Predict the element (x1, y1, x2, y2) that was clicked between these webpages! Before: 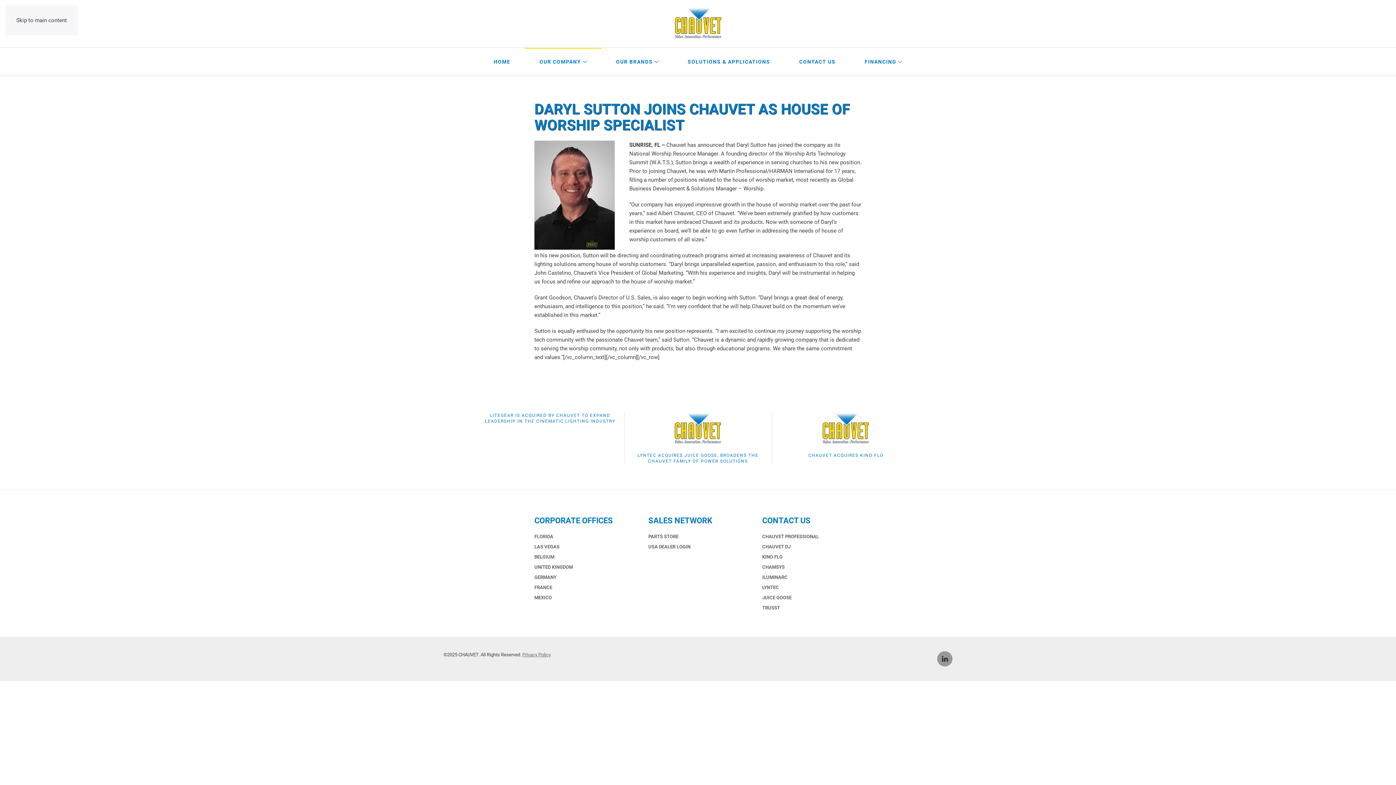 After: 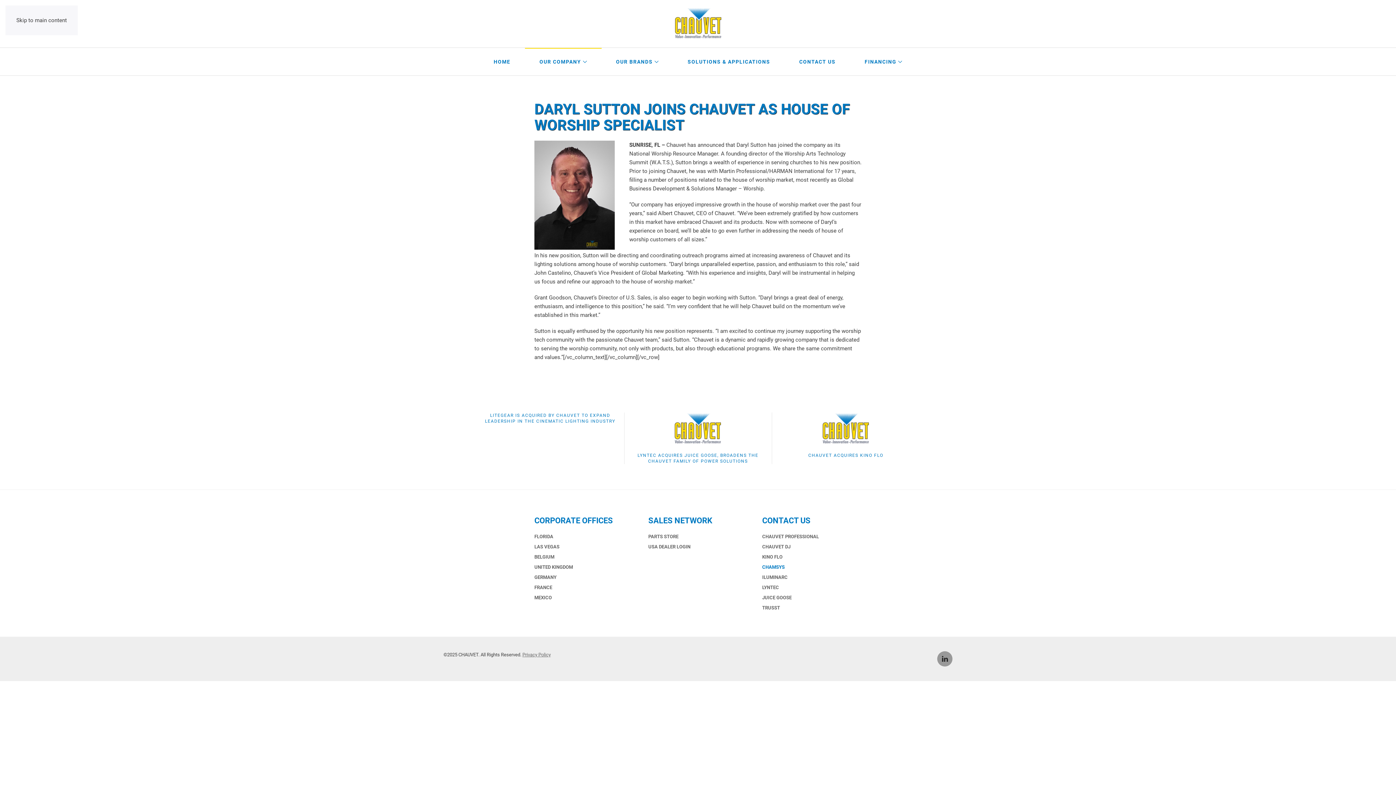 Action: bbox: (762, 564, 861, 570) label: CHAMSYS